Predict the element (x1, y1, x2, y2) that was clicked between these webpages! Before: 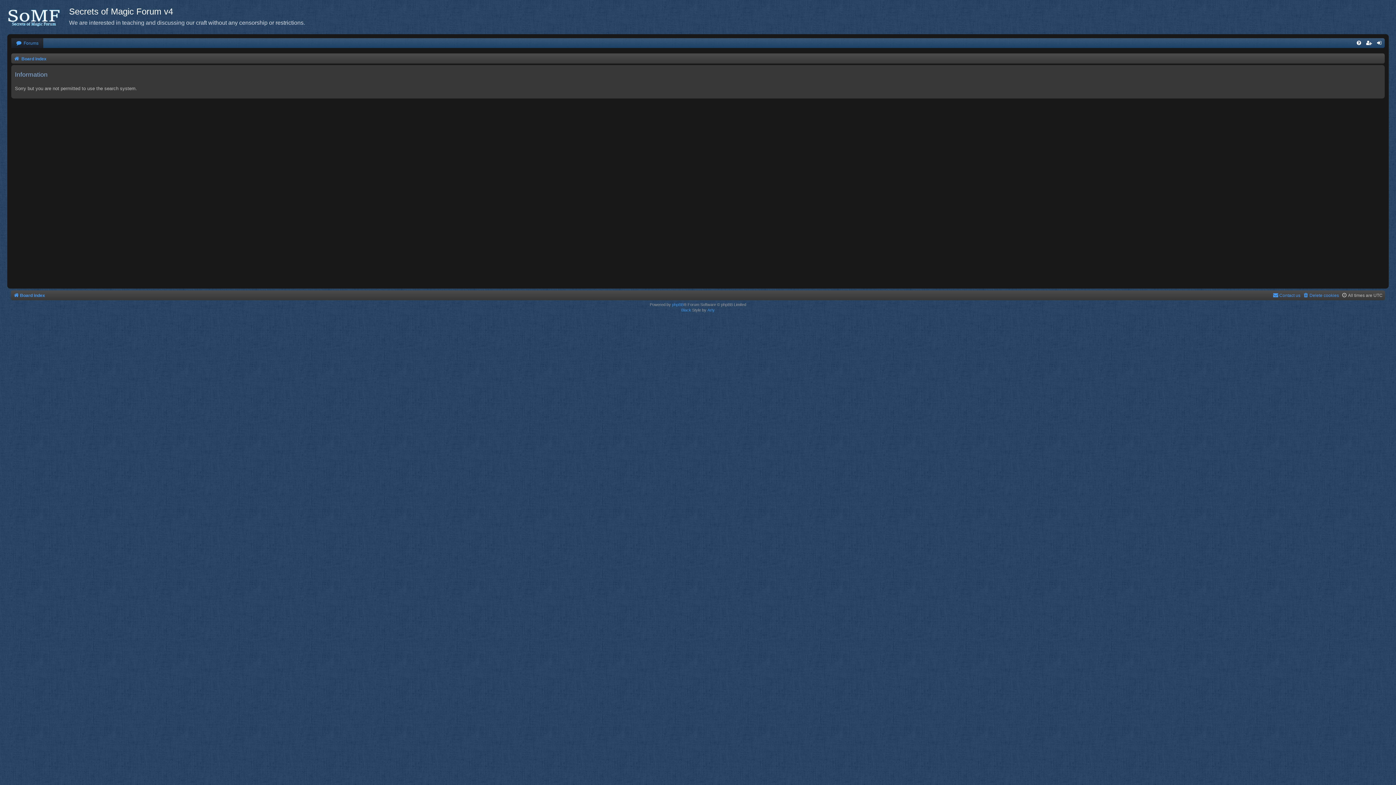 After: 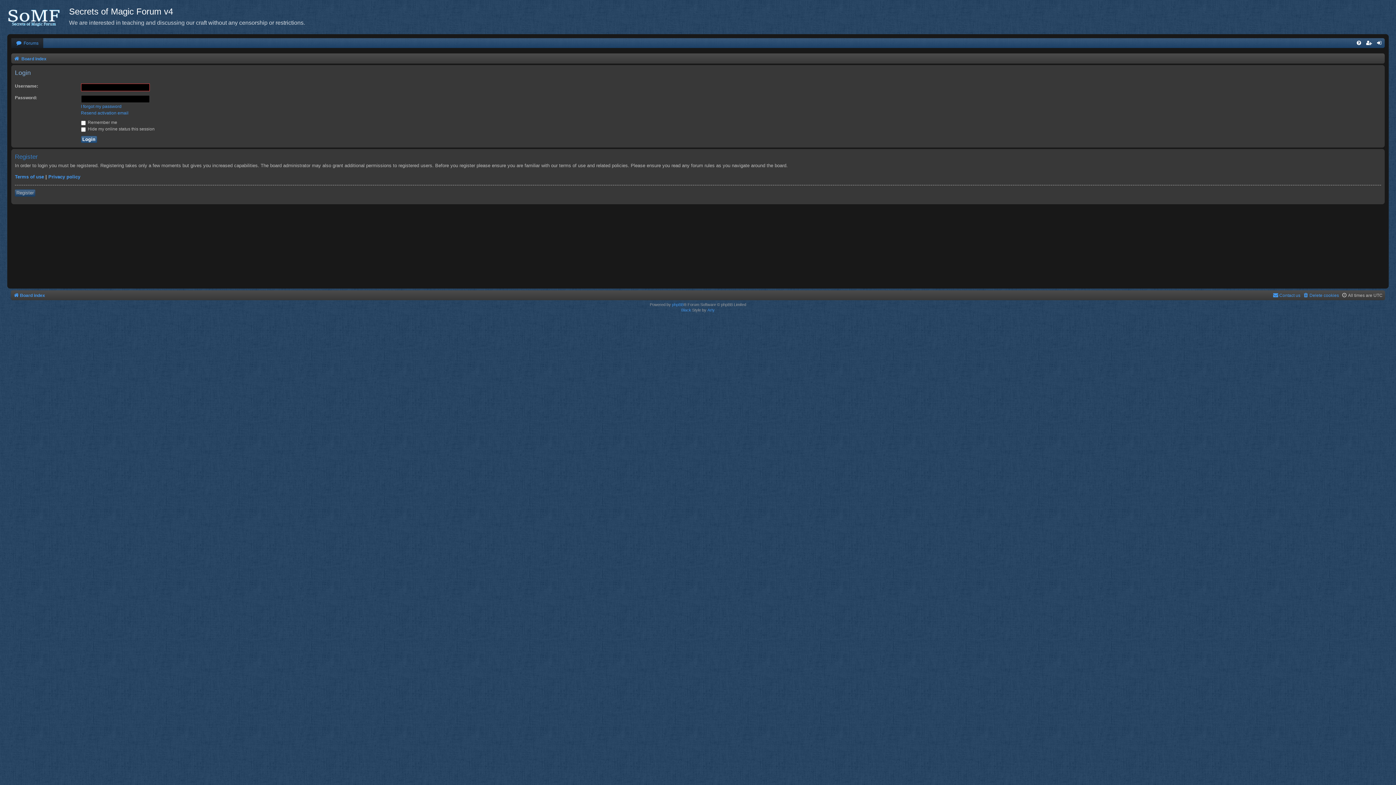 Action: bbox: (1374, 38, 1385, 48)